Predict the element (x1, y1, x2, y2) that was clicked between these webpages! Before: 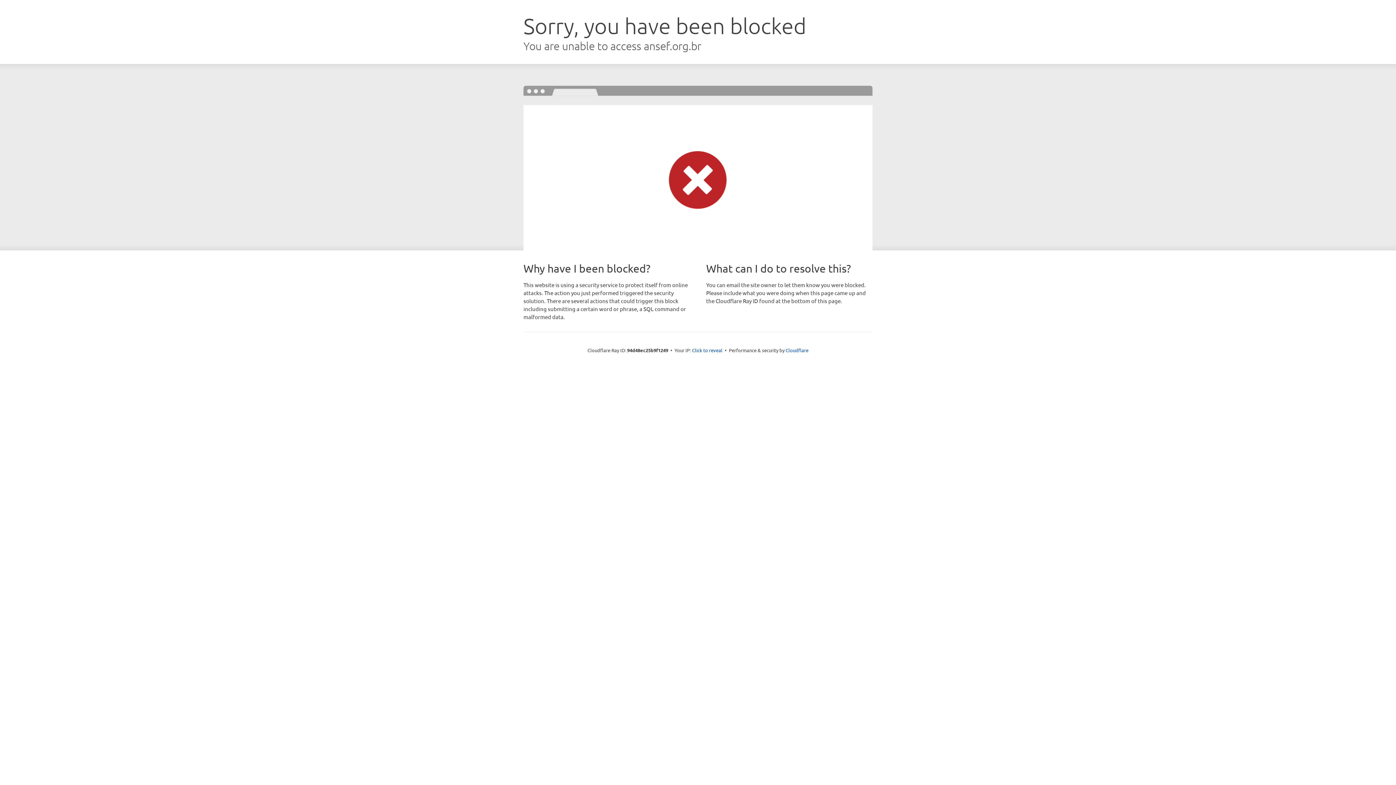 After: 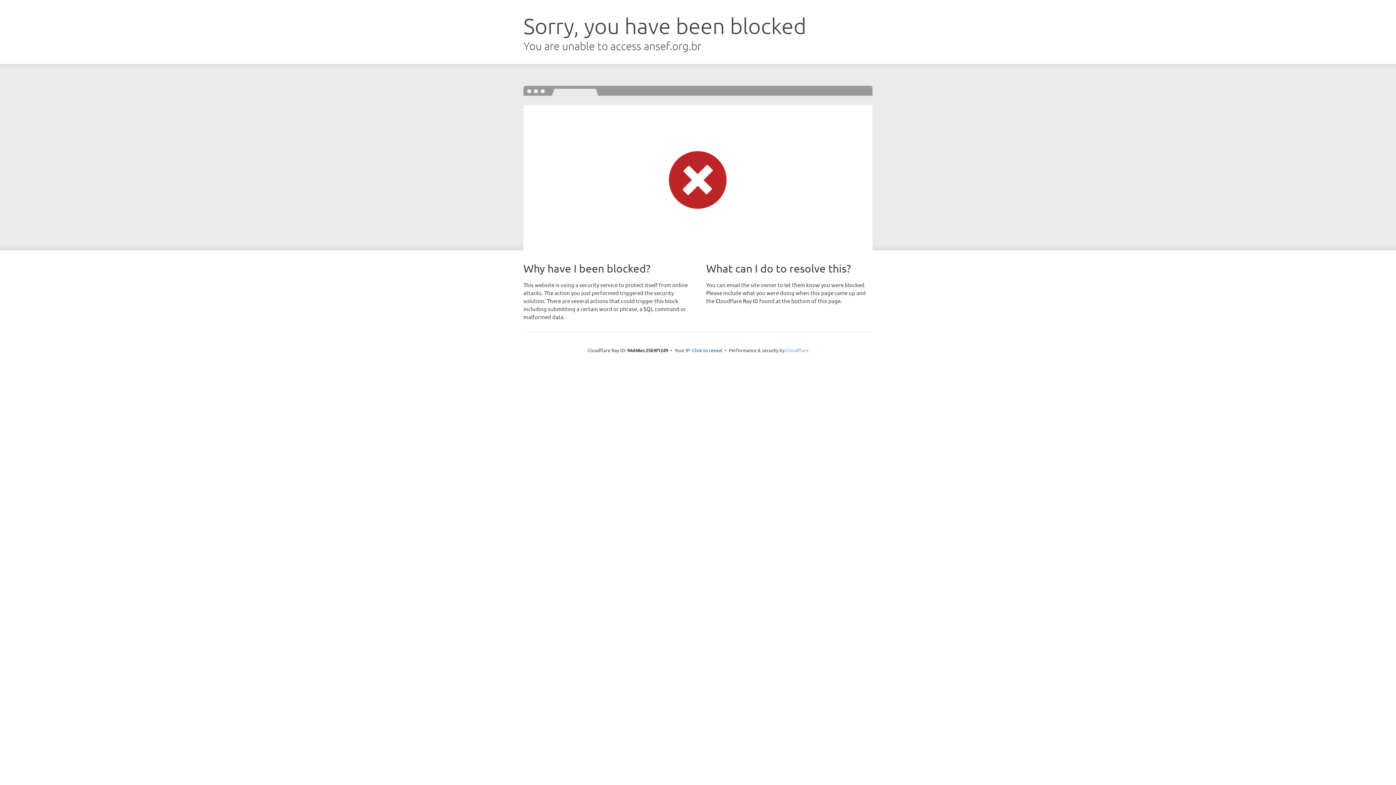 Action: label: Cloudflare bbox: (785, 347, 808, 353)